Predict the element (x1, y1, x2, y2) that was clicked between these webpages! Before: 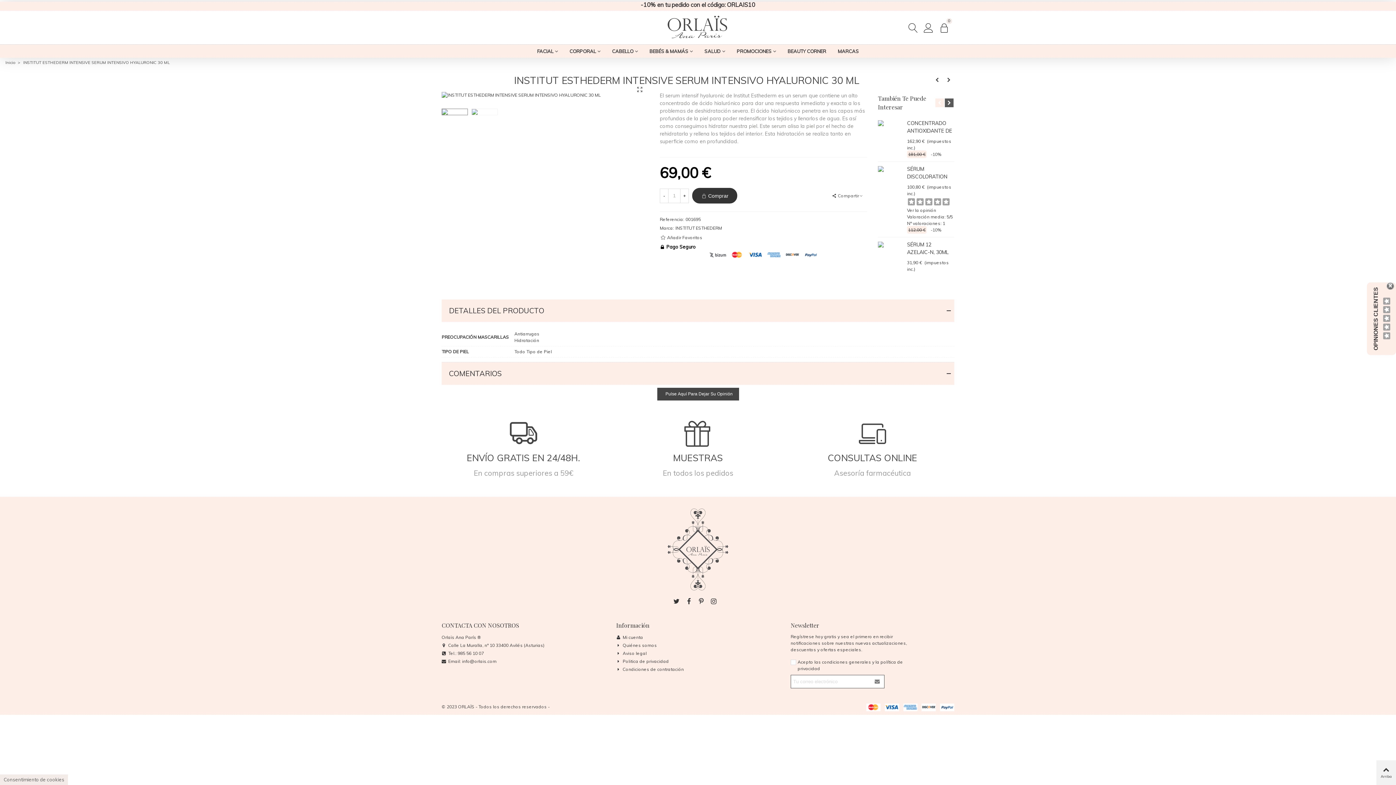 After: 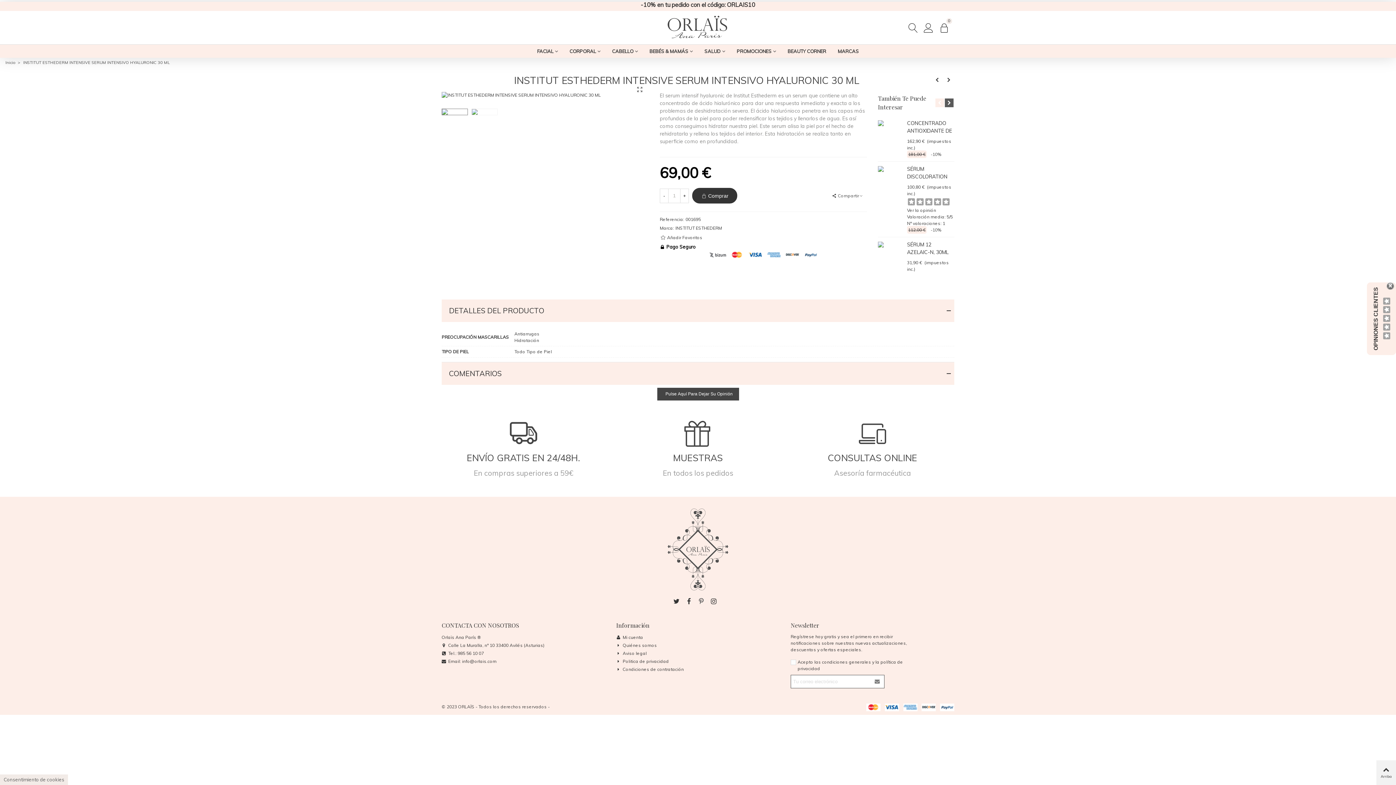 Action: bbox: (698, 596, 704, 606)